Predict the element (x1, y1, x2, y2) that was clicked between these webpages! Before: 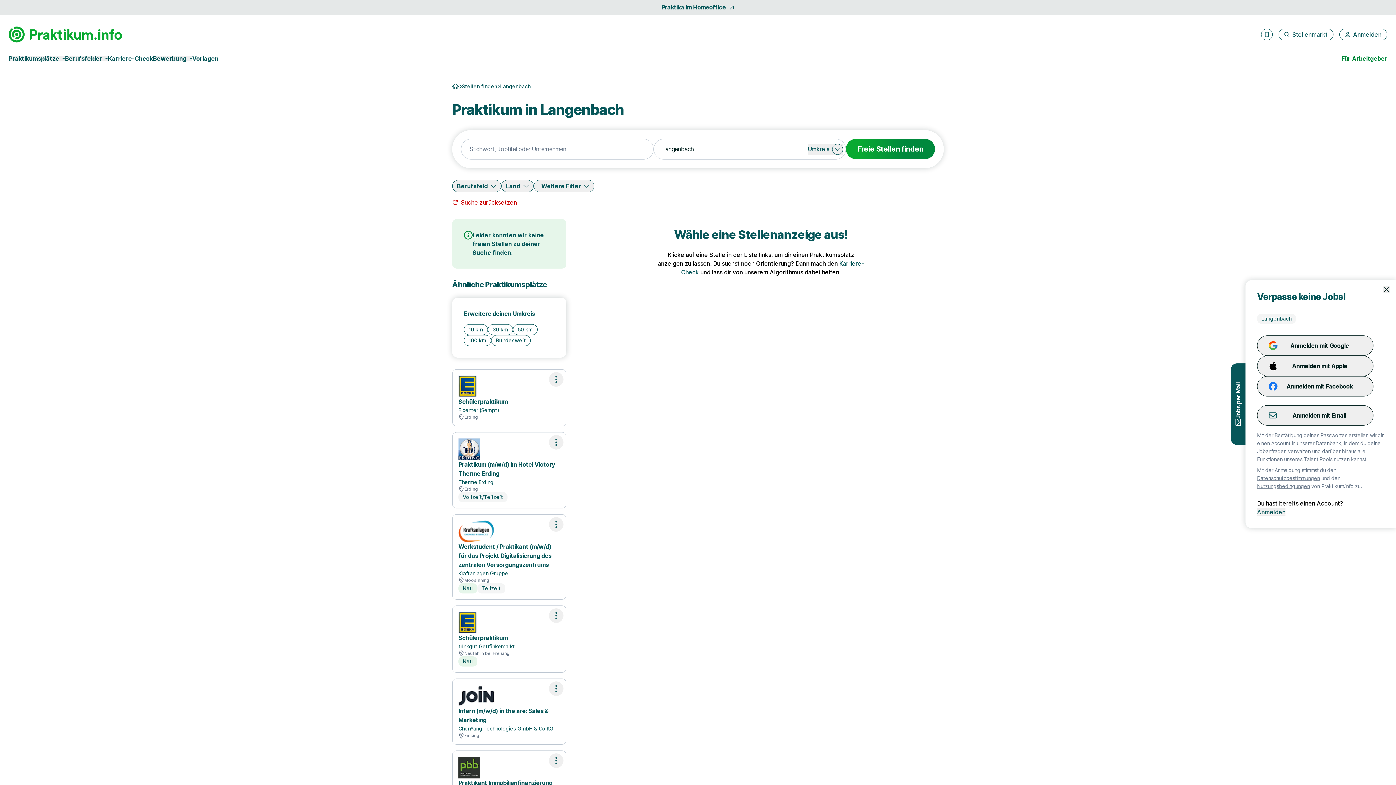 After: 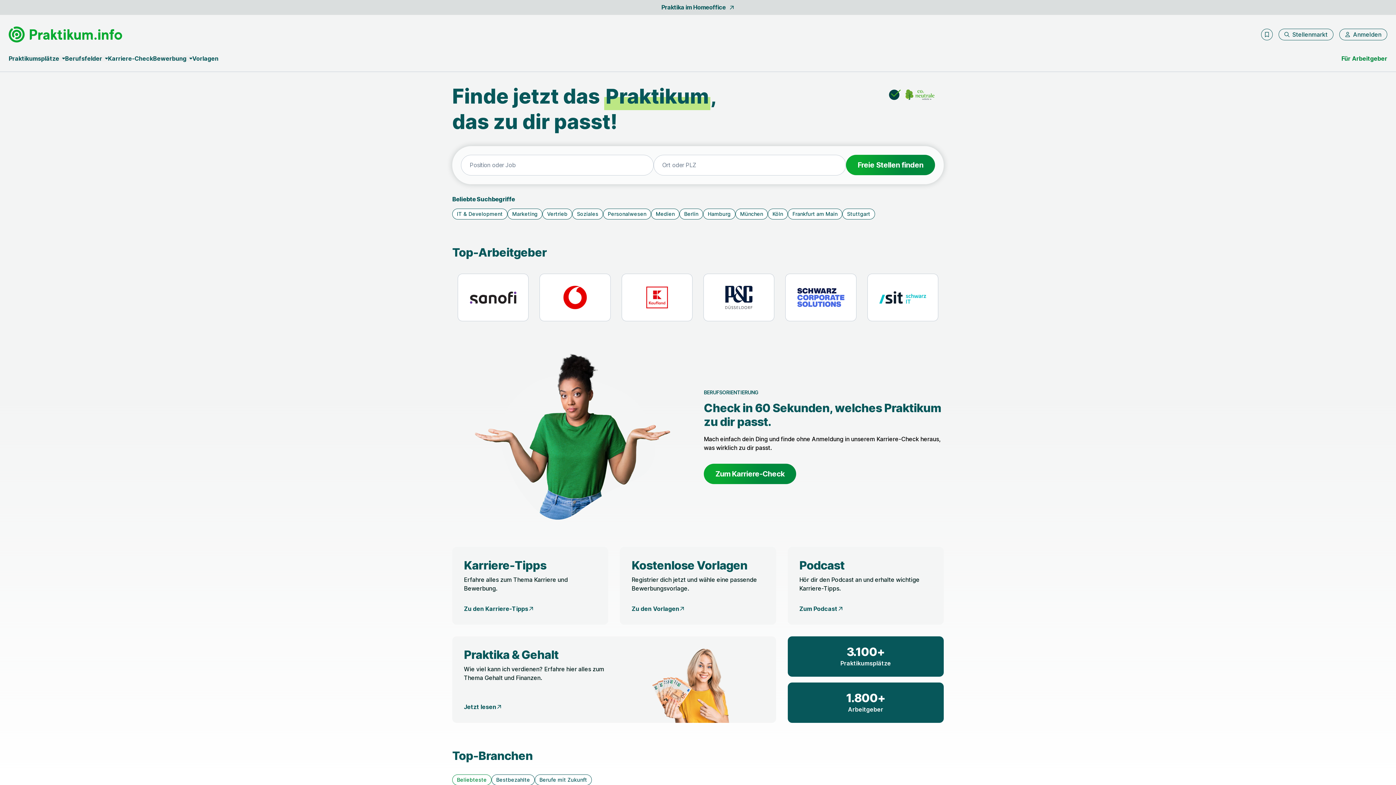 Action: bbox: (8, 26, 122, 42) label: Gehe zur Startseite von Praktikum.info